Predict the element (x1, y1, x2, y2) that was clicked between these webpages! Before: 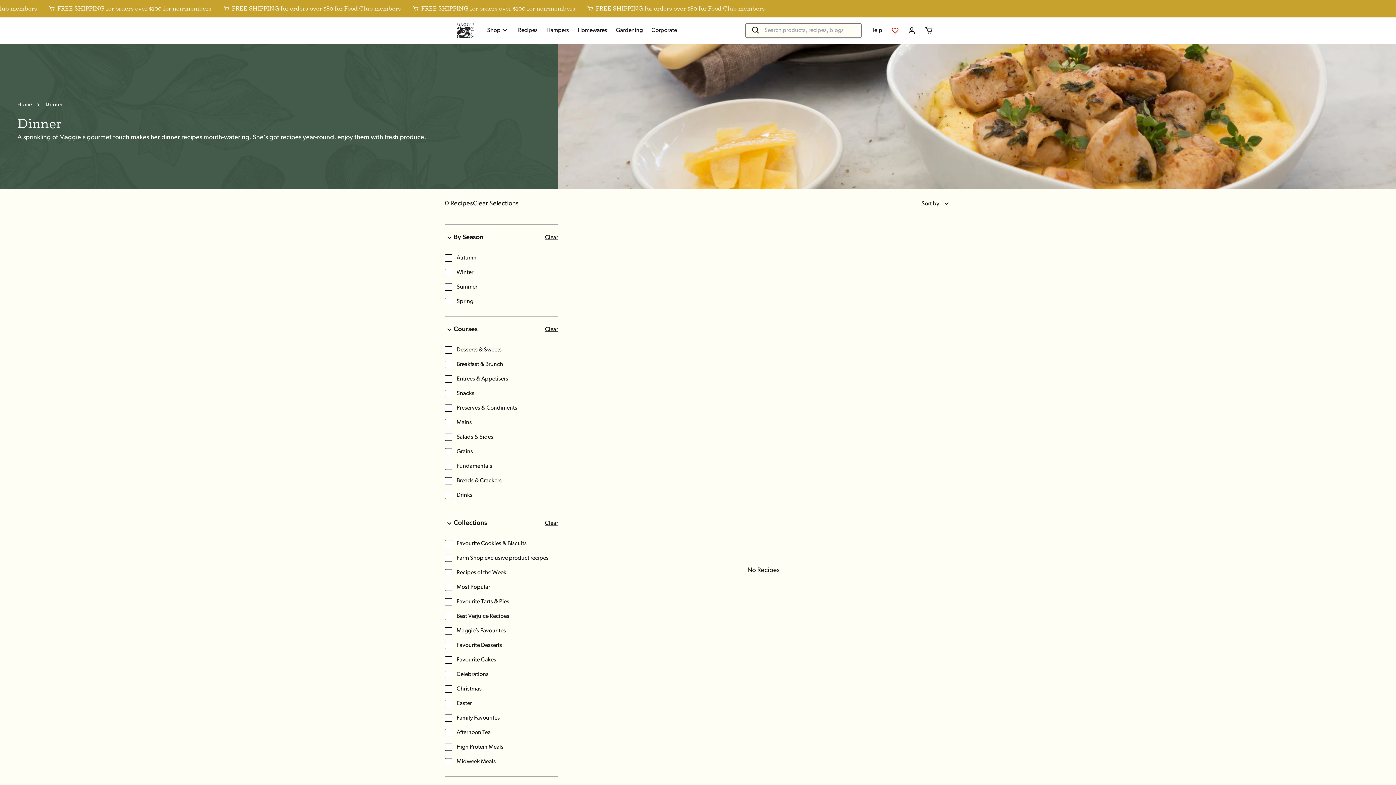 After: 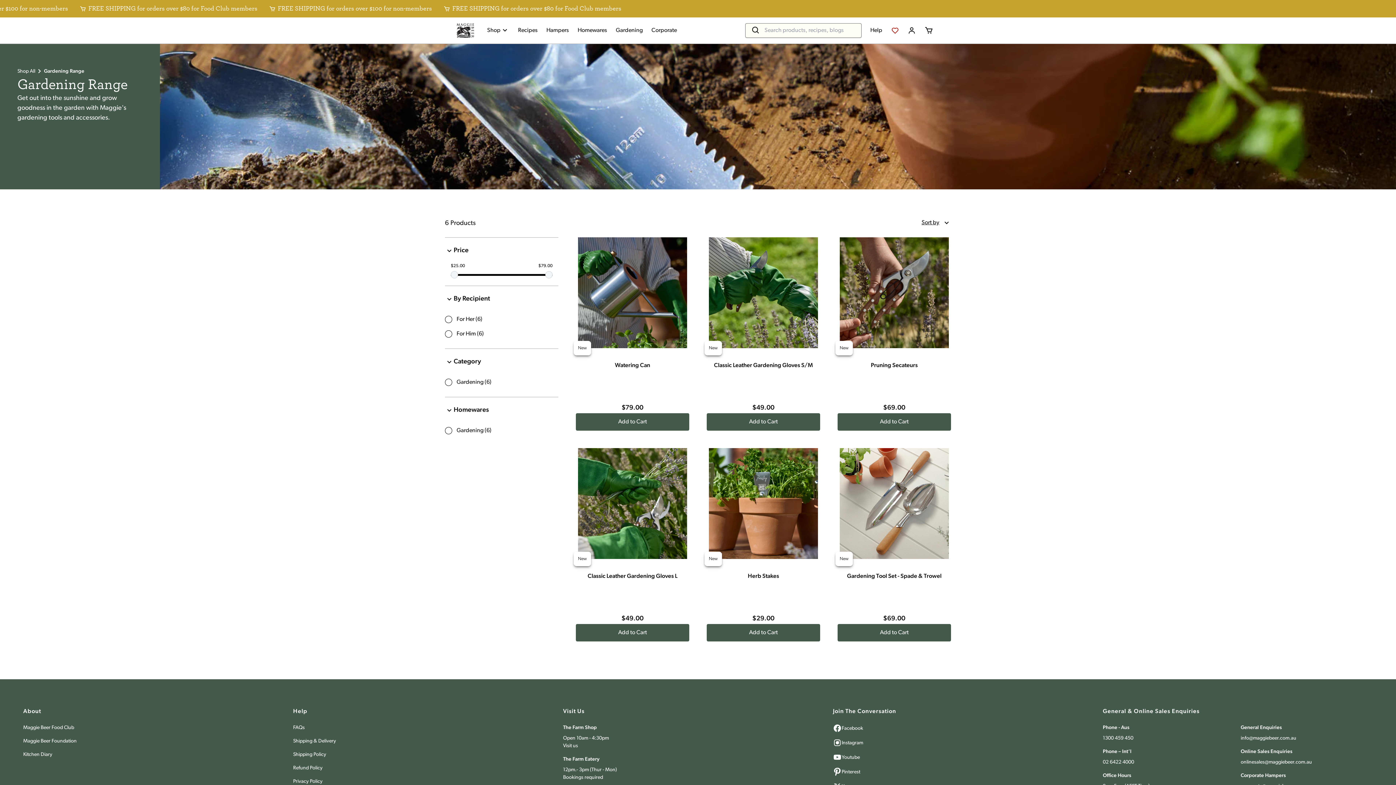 Action: bbox: (616, 26, 642, 34) label: Gardening